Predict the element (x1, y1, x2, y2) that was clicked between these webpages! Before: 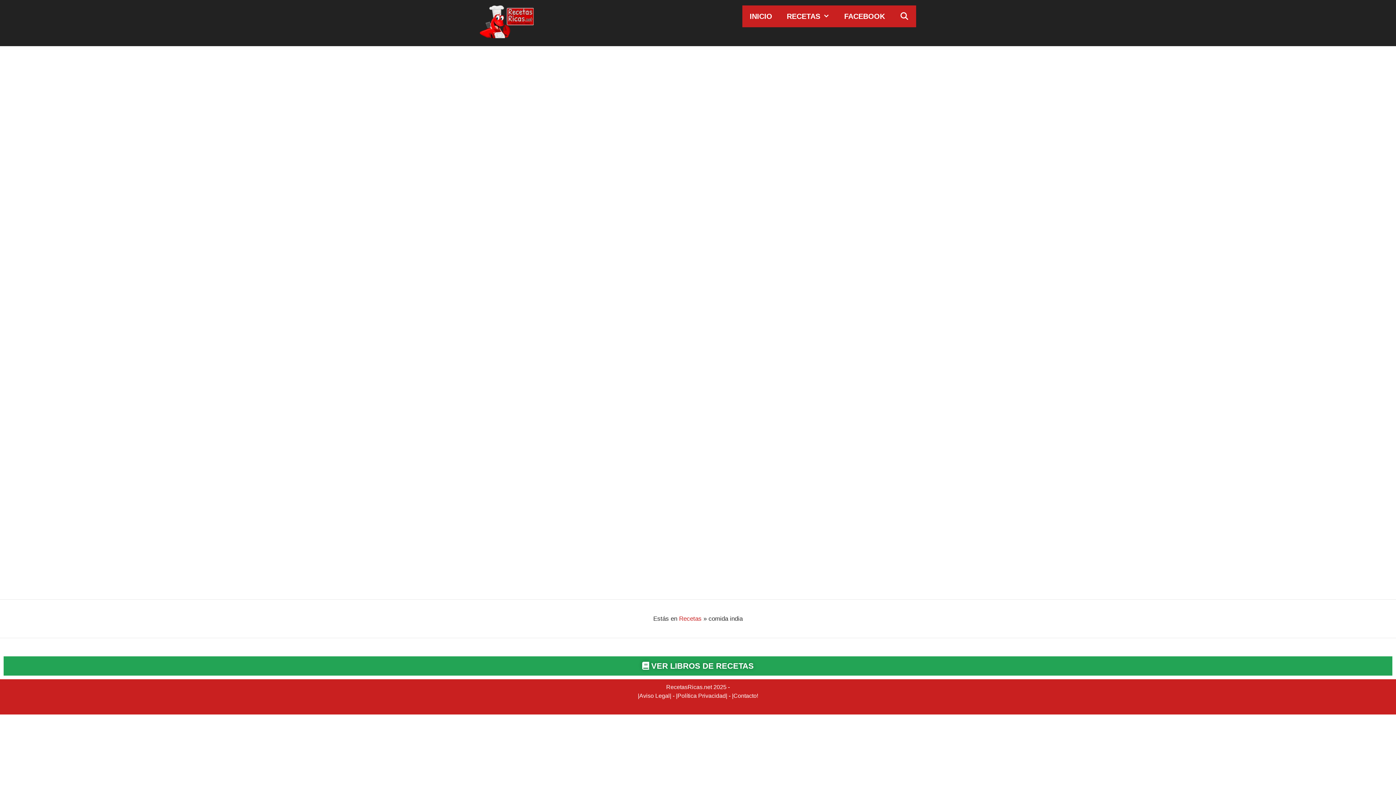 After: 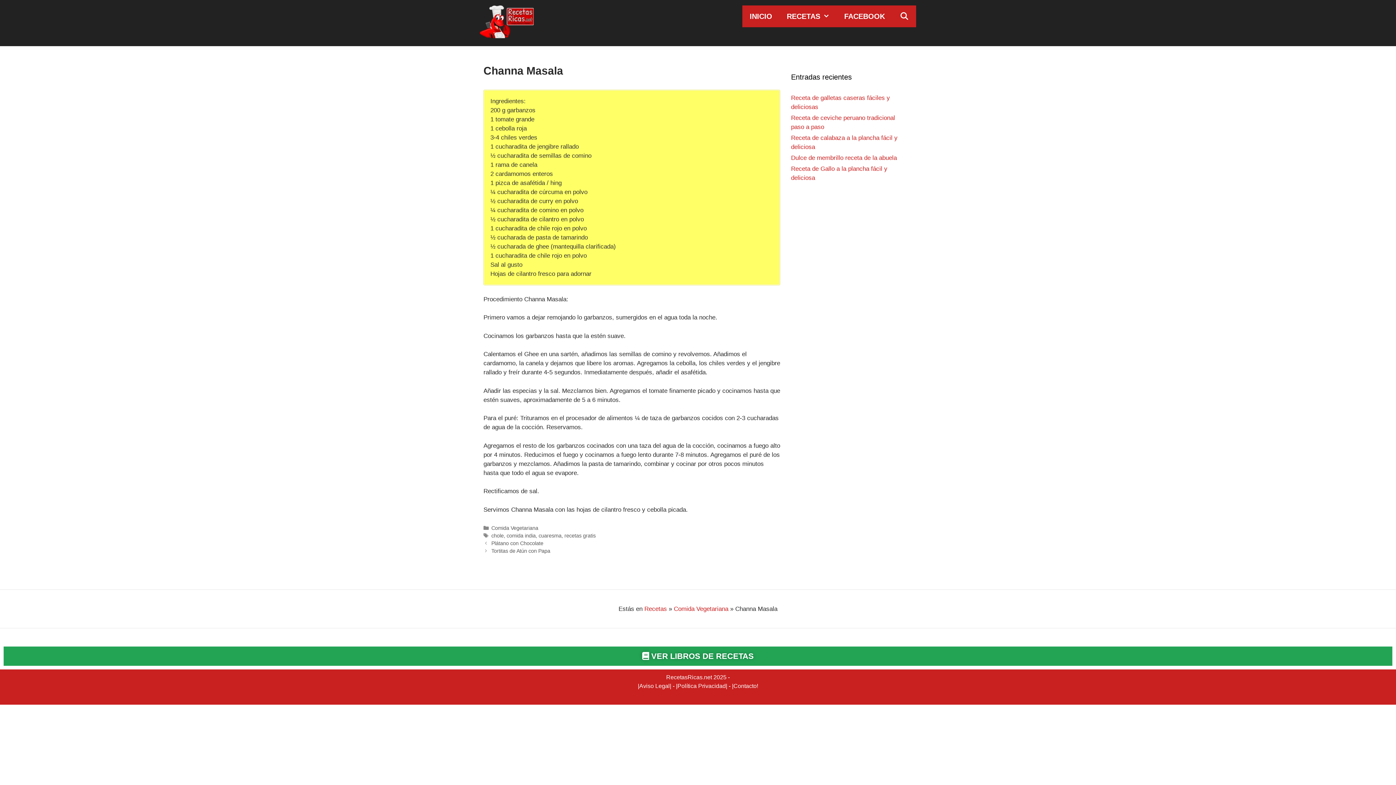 Action: bbox: (498, 188, 607, 195)